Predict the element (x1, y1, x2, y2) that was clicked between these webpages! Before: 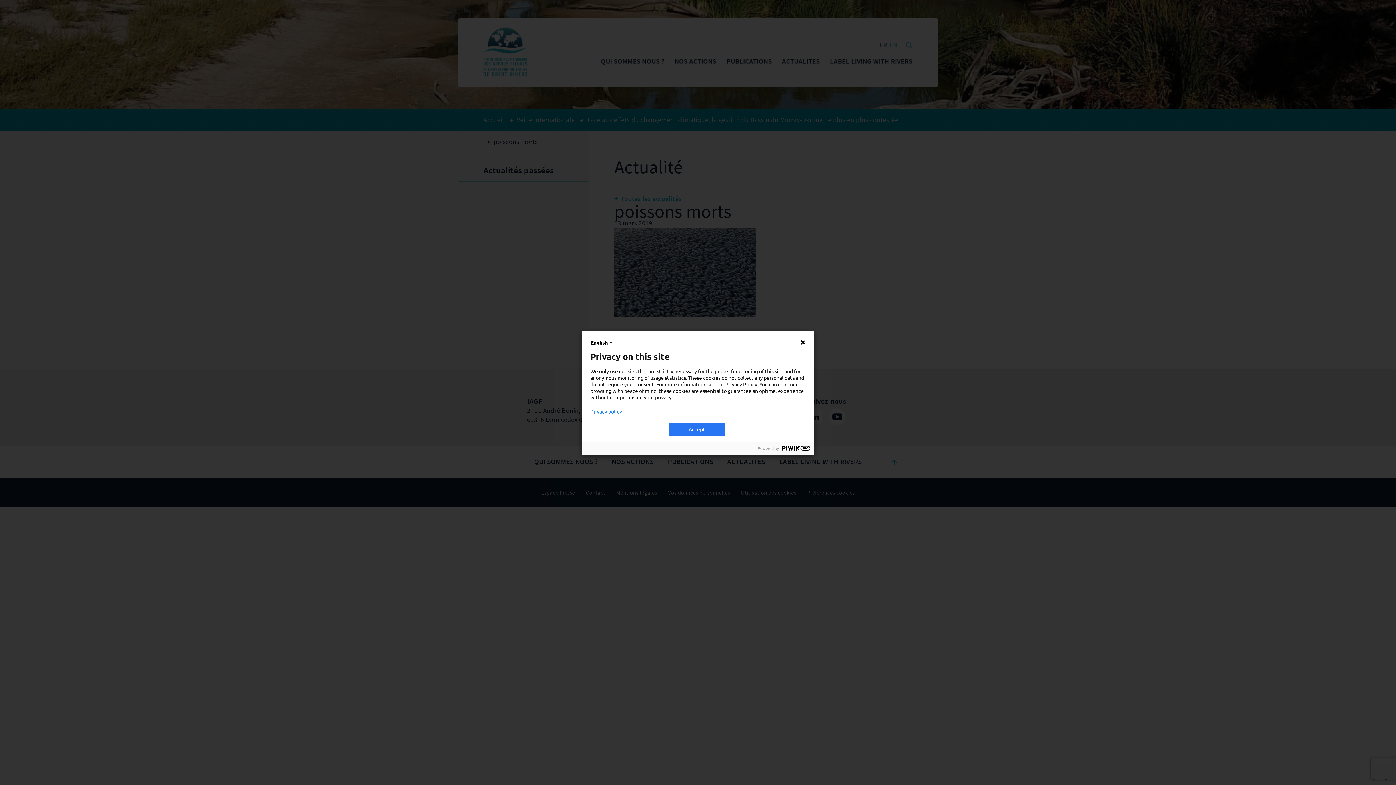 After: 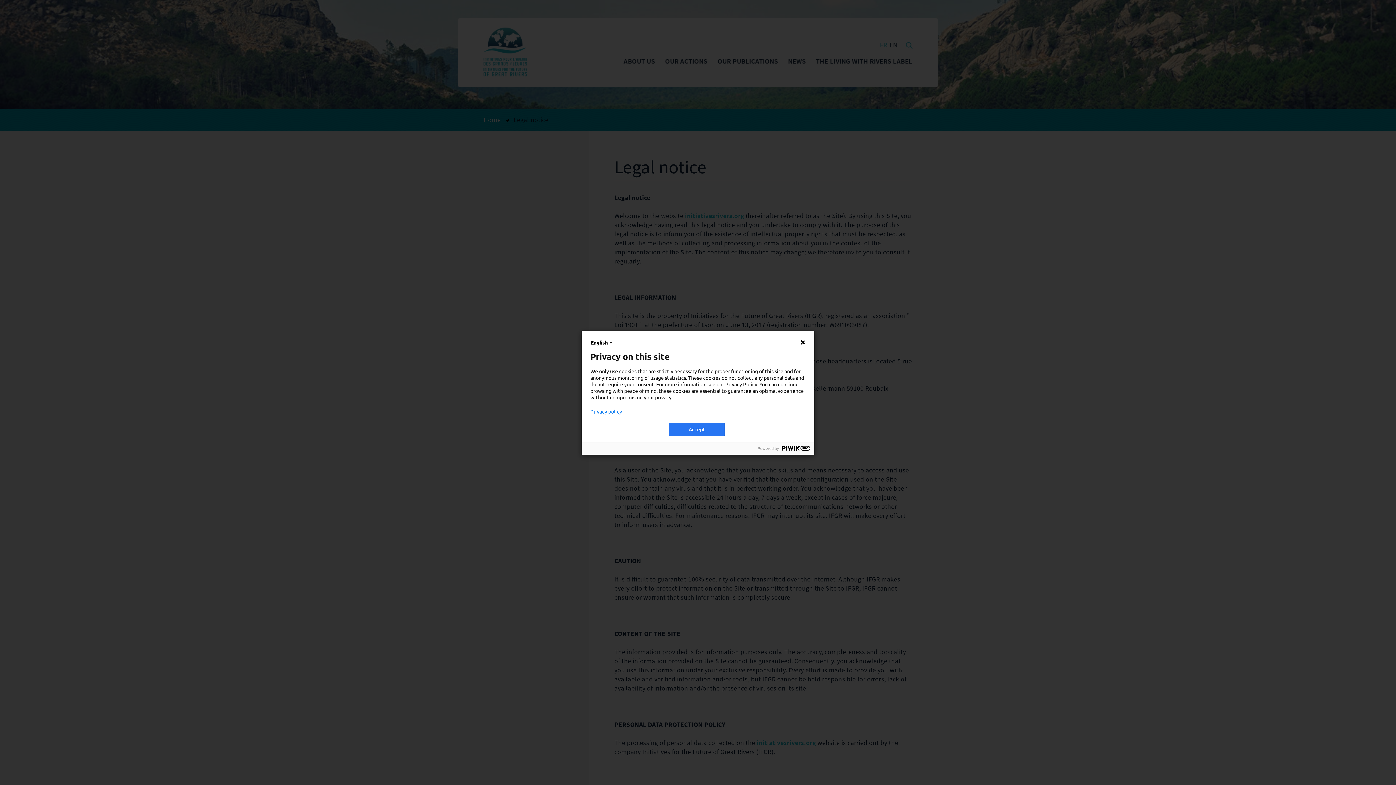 Action: bbox: (590, 408, 805, 414) label: Privacy policy